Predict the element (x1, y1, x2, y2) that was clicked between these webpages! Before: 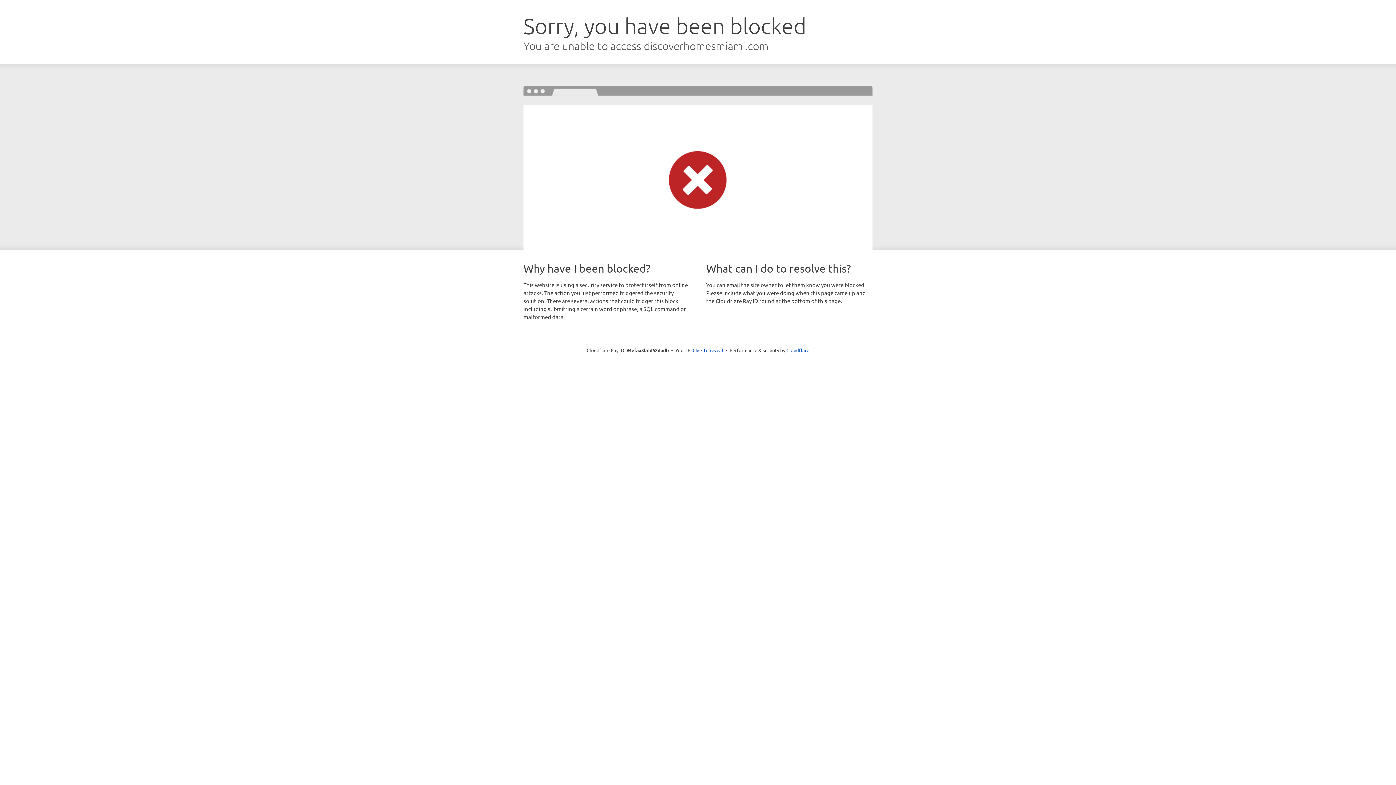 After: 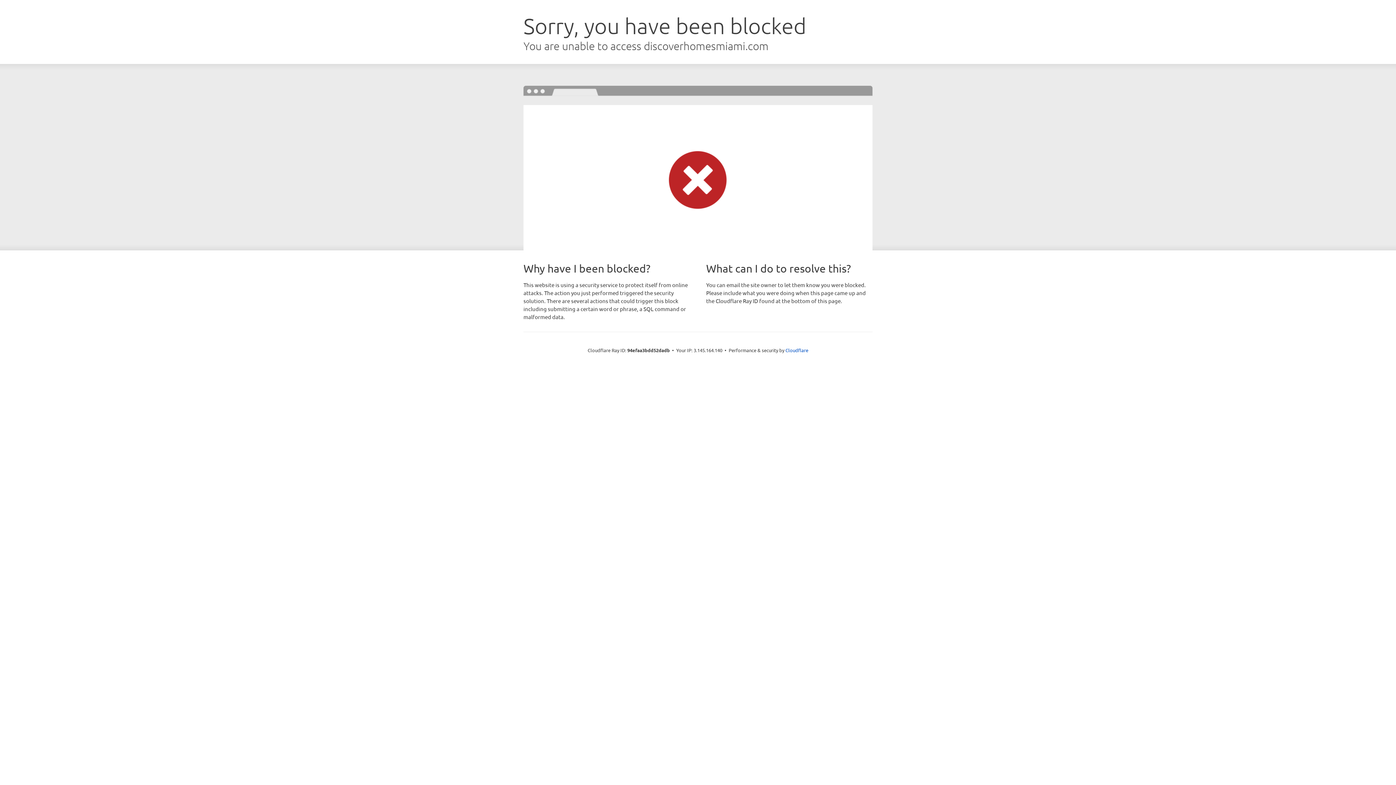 Action: bbox: (692, 346, 723, 353) label: Click to reveal